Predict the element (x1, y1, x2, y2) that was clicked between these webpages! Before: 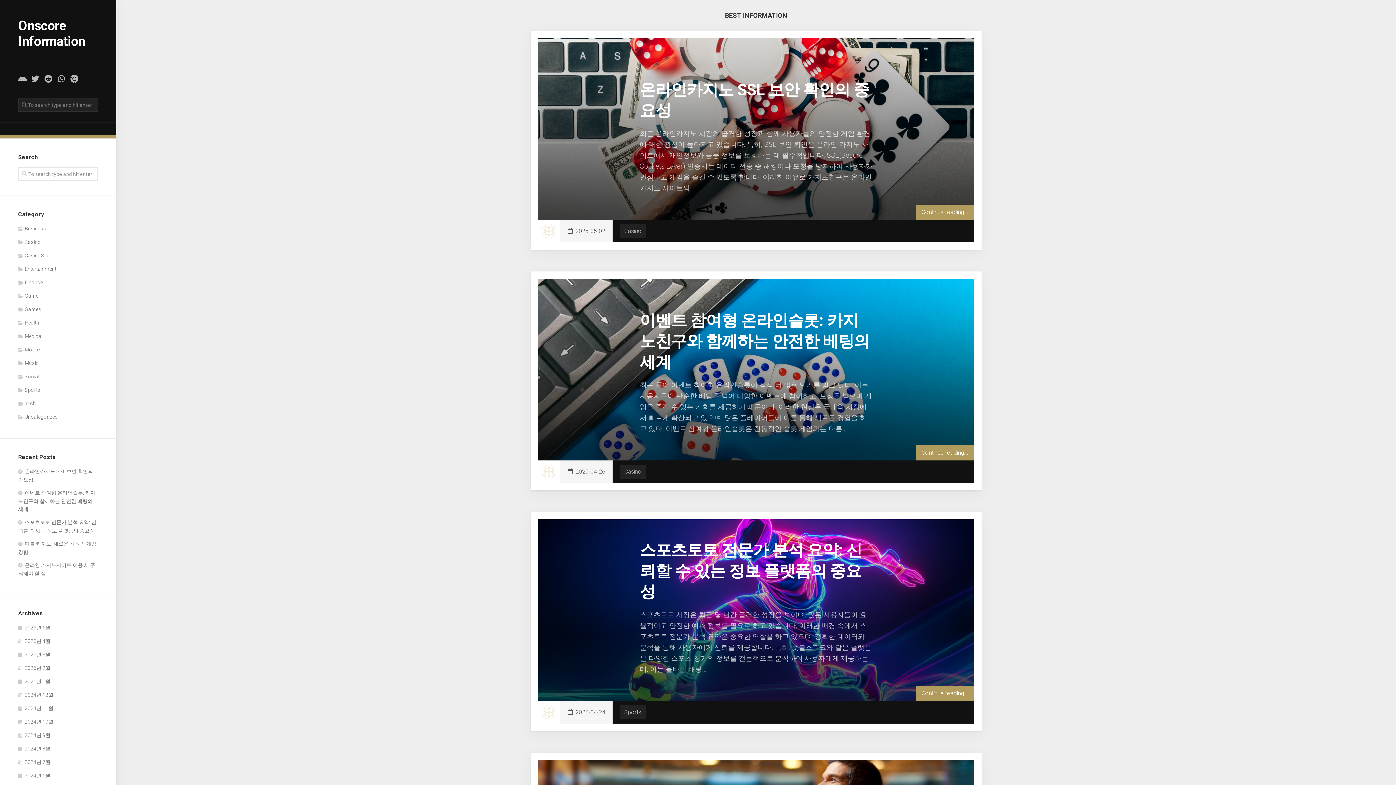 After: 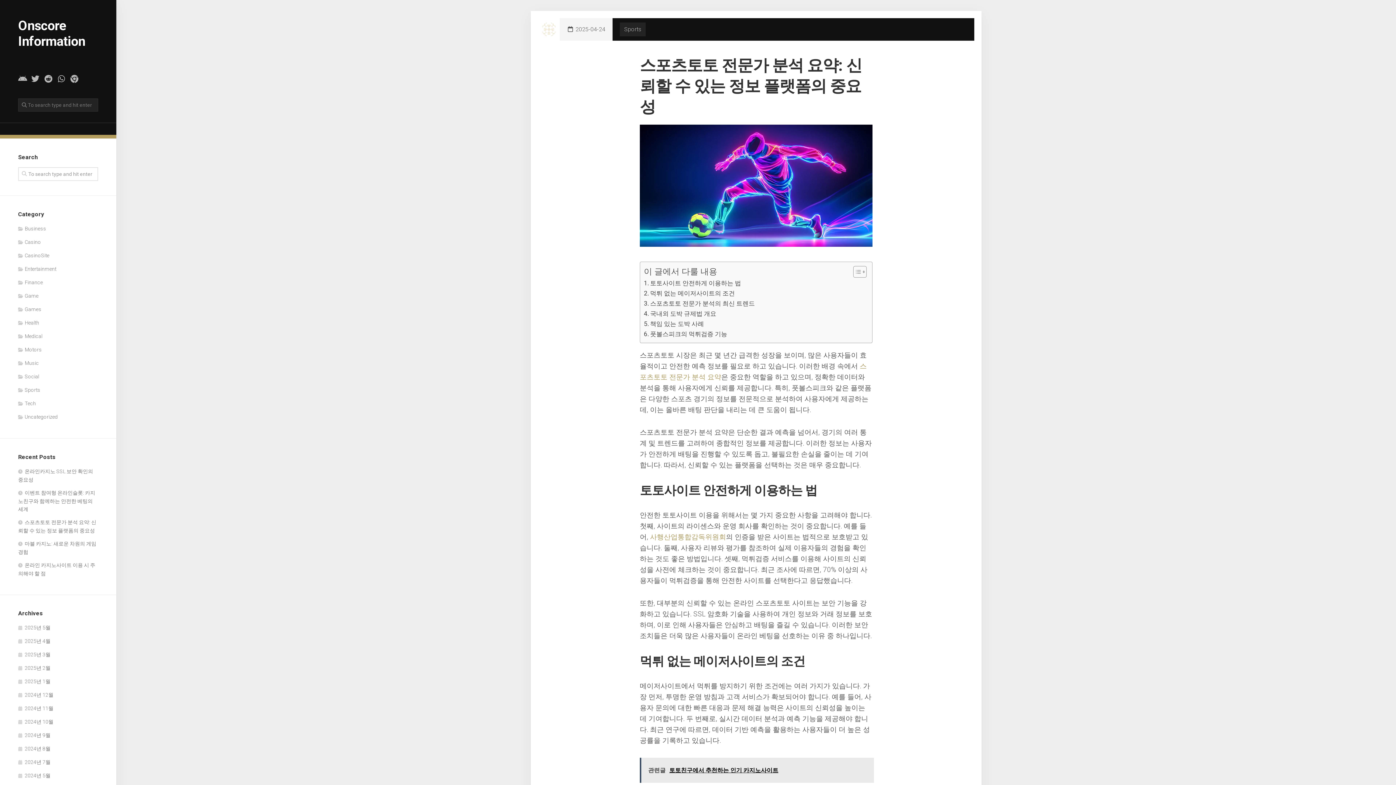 Action: label: Continue reading... bbox: (916, 686, 974, 701)